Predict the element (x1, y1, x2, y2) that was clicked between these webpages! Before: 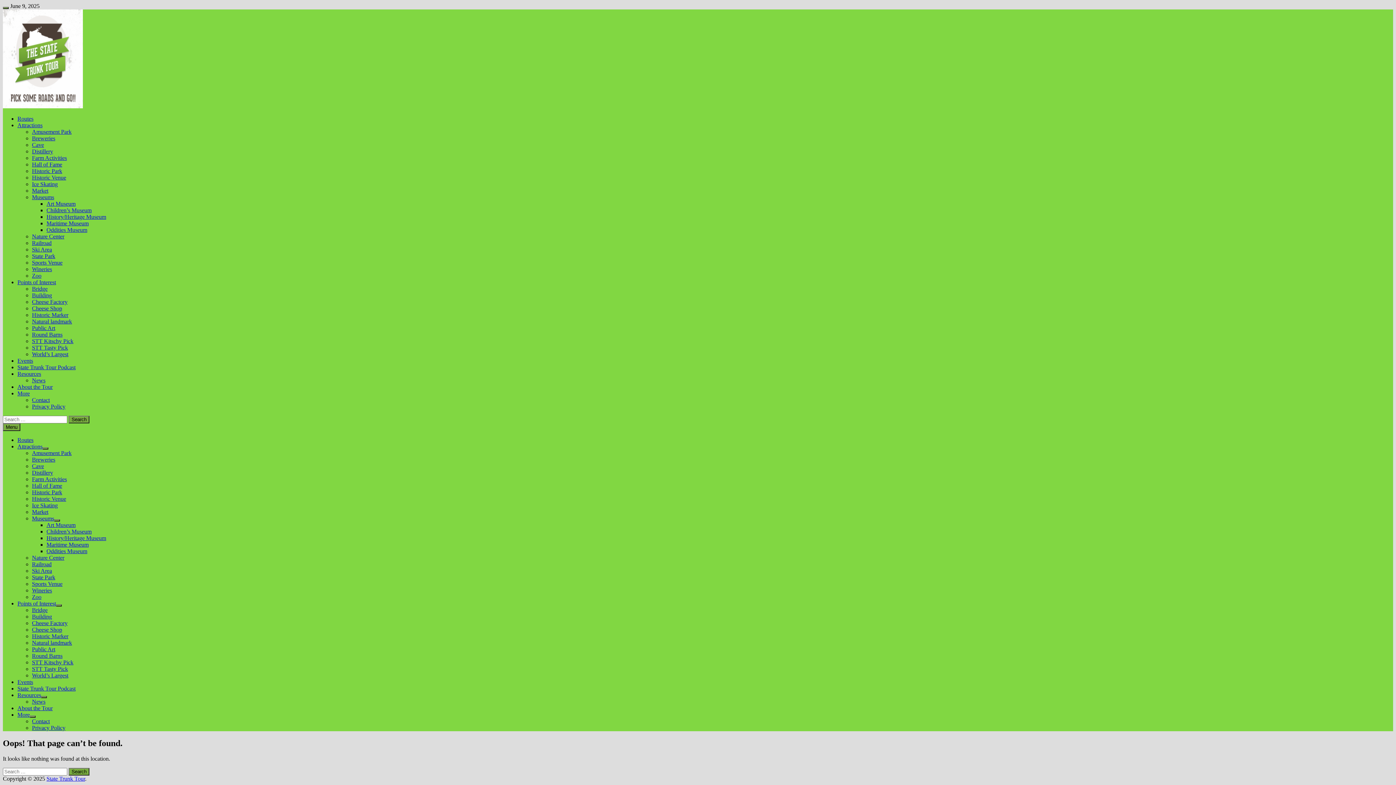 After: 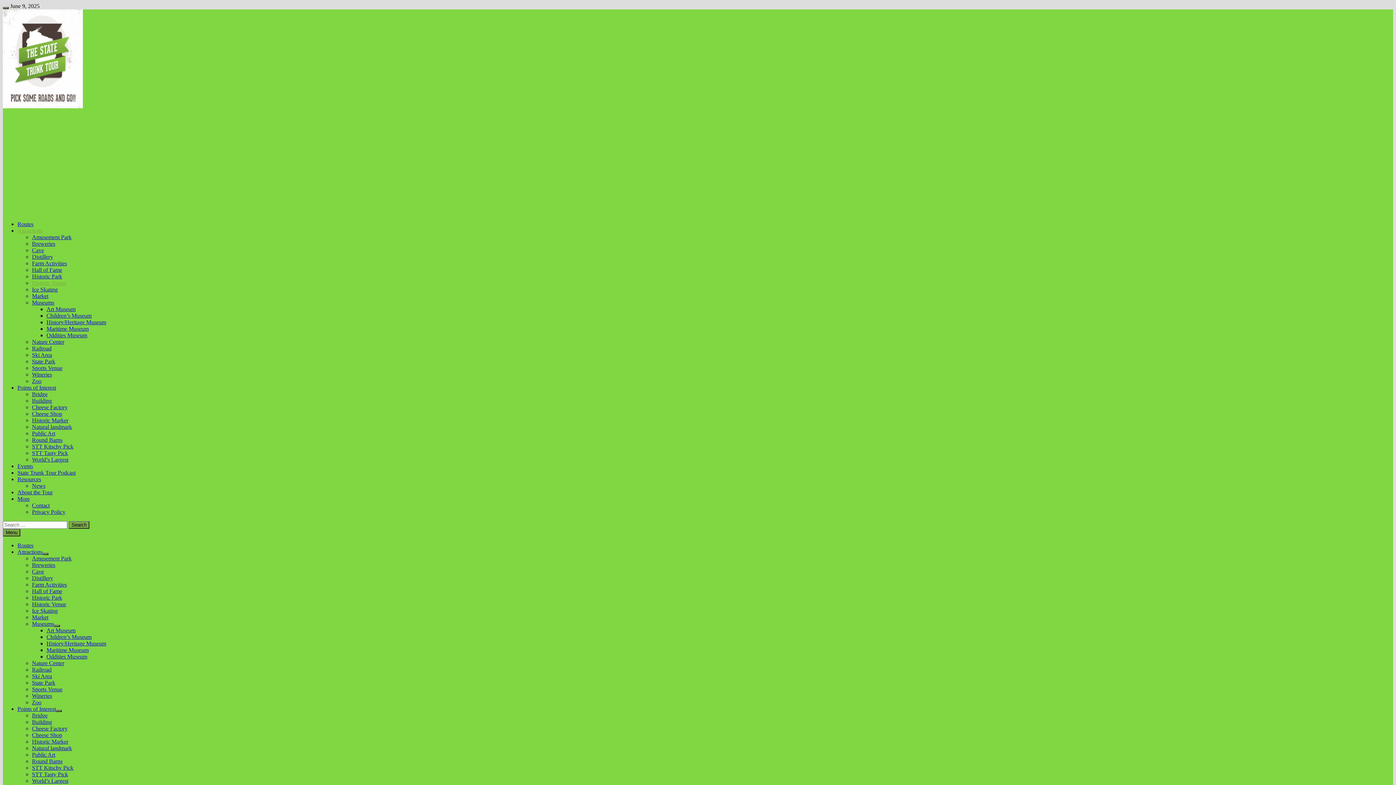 Action: label: Historic Venue bbox: (32, 174, 66, 180)